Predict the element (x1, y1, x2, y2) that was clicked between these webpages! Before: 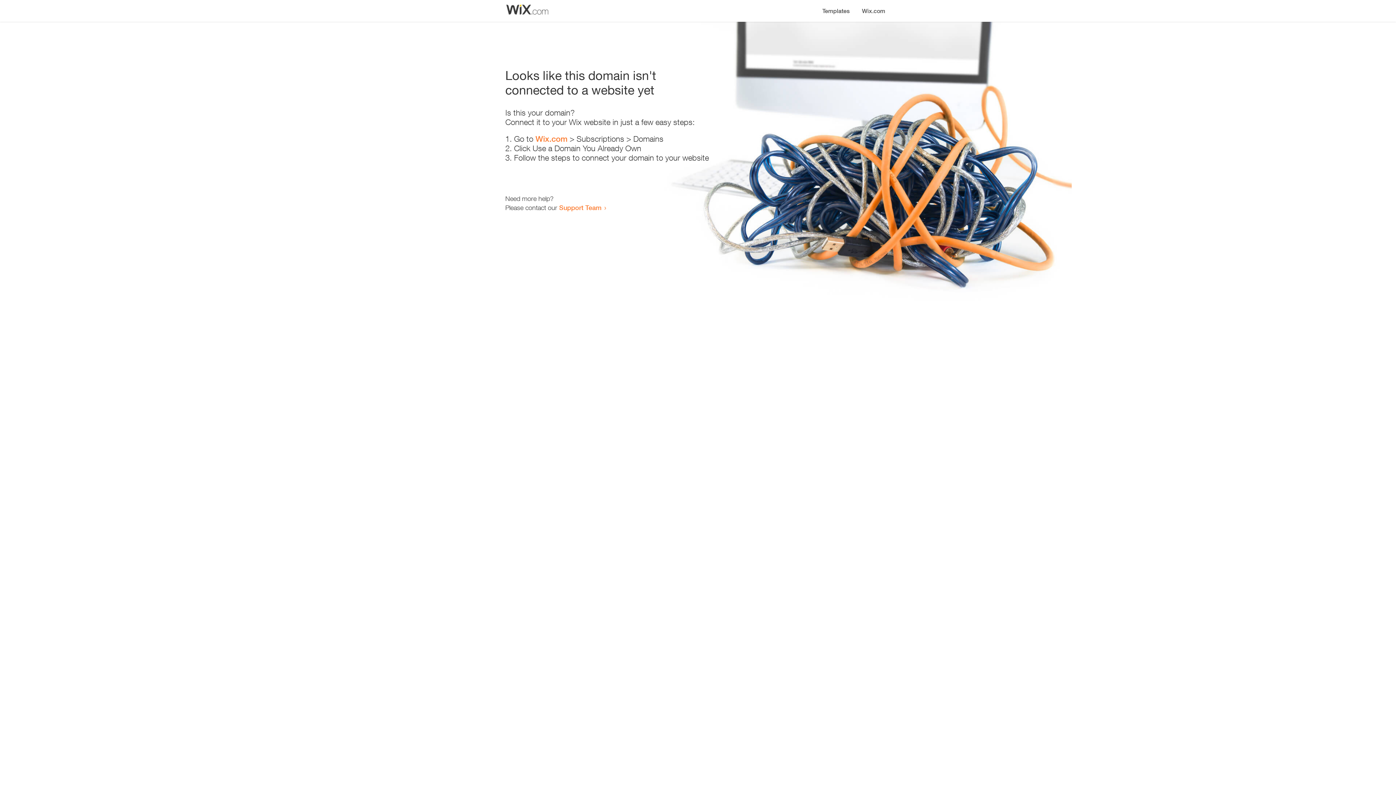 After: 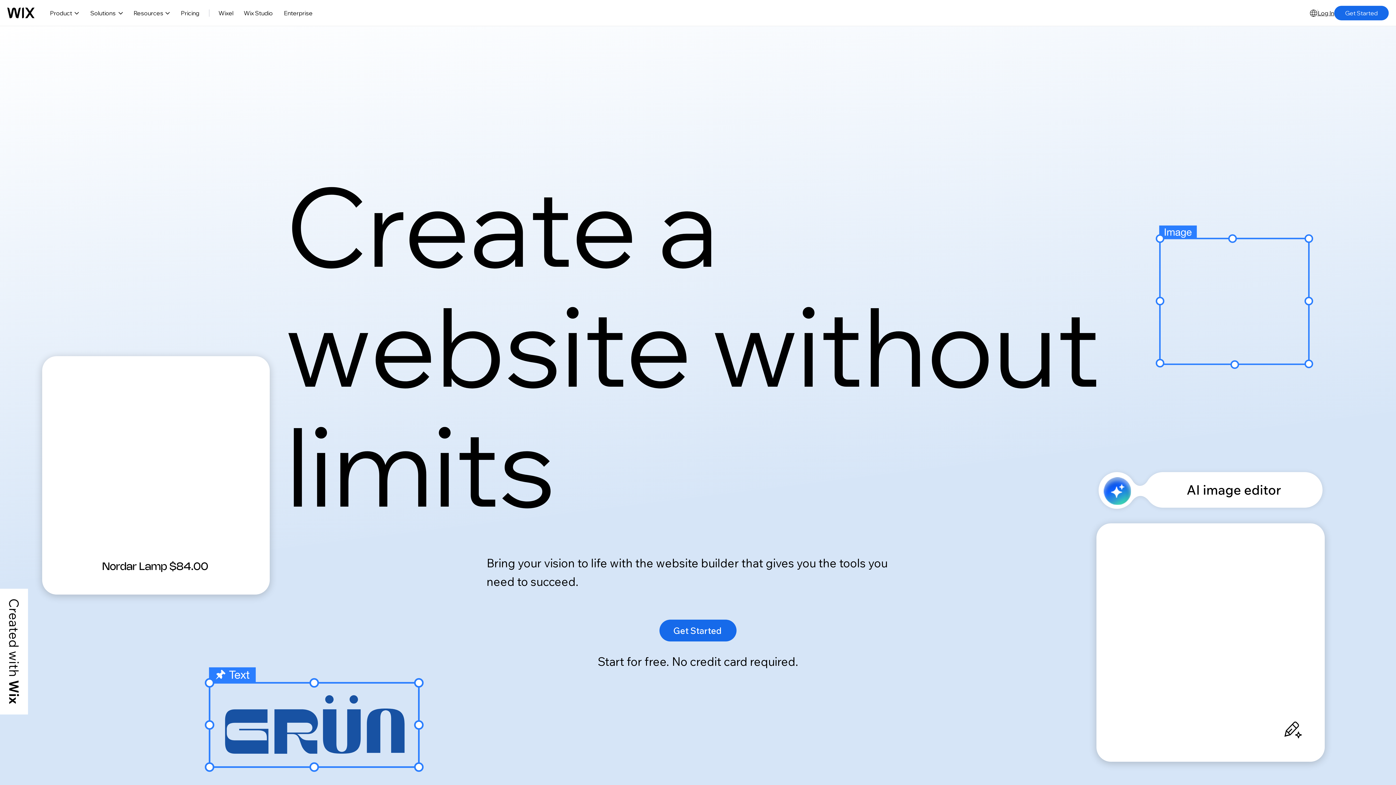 Action: label: Wix.com bbox: (535, 134, 567, 143)